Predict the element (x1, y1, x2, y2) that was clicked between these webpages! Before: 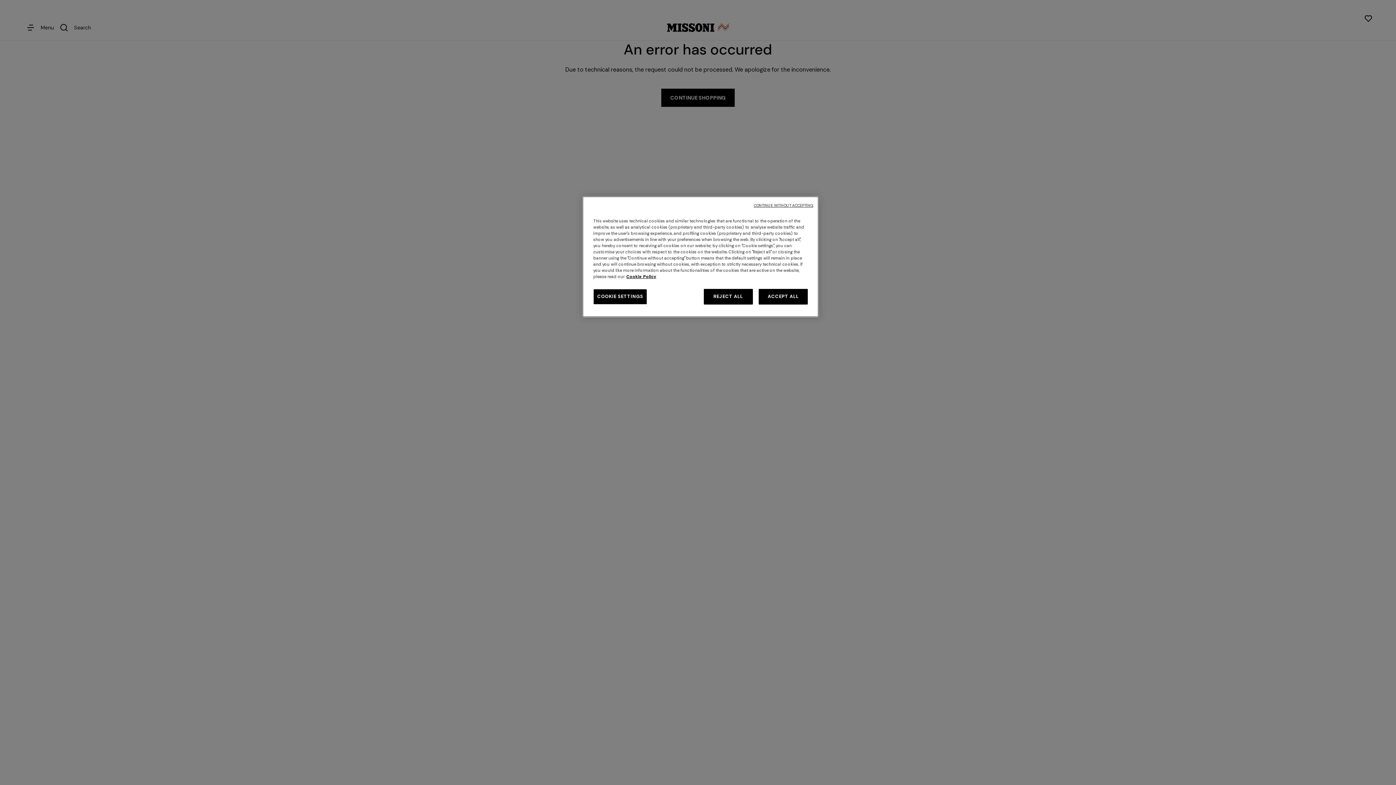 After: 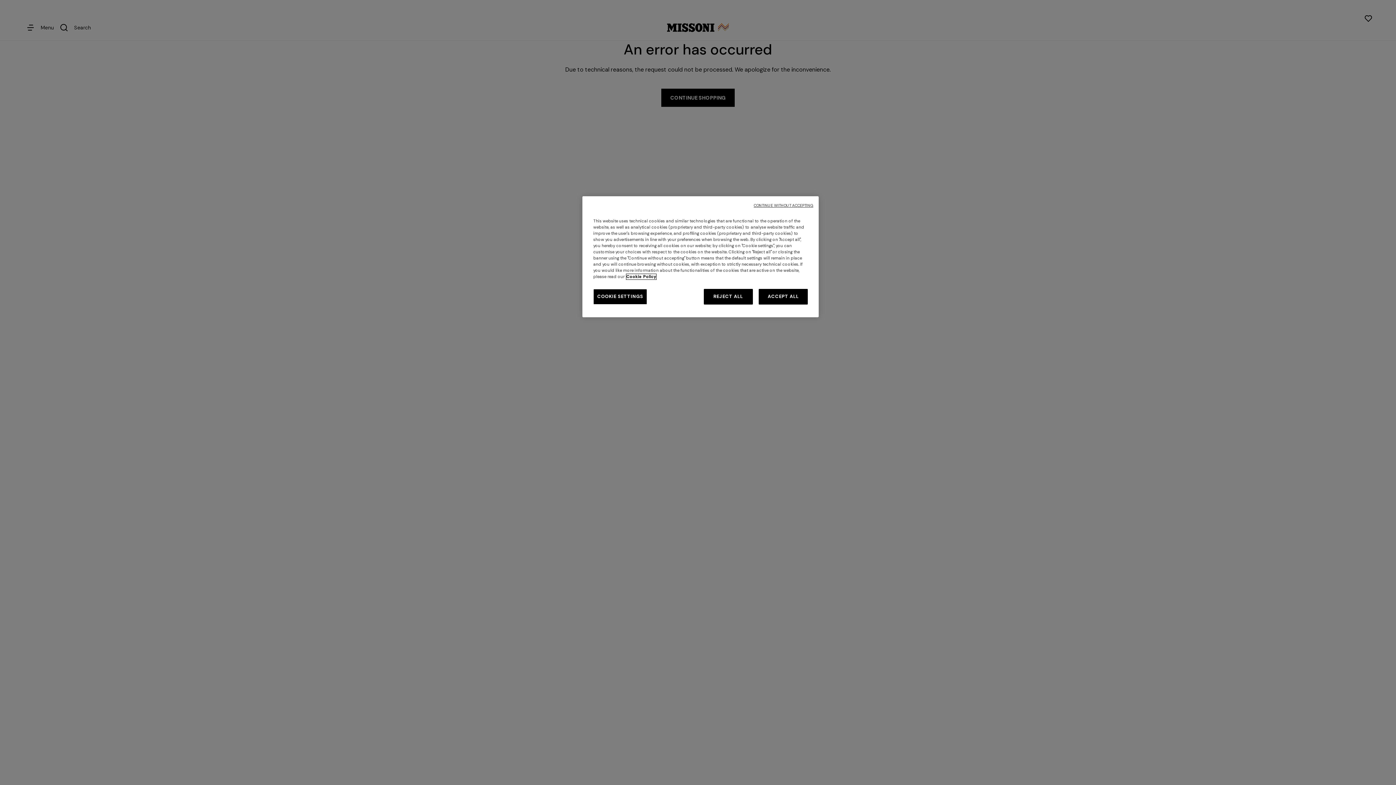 Action: label: More information about your privacy, opens in a new tab bbox: (626, 274, 656, 279)